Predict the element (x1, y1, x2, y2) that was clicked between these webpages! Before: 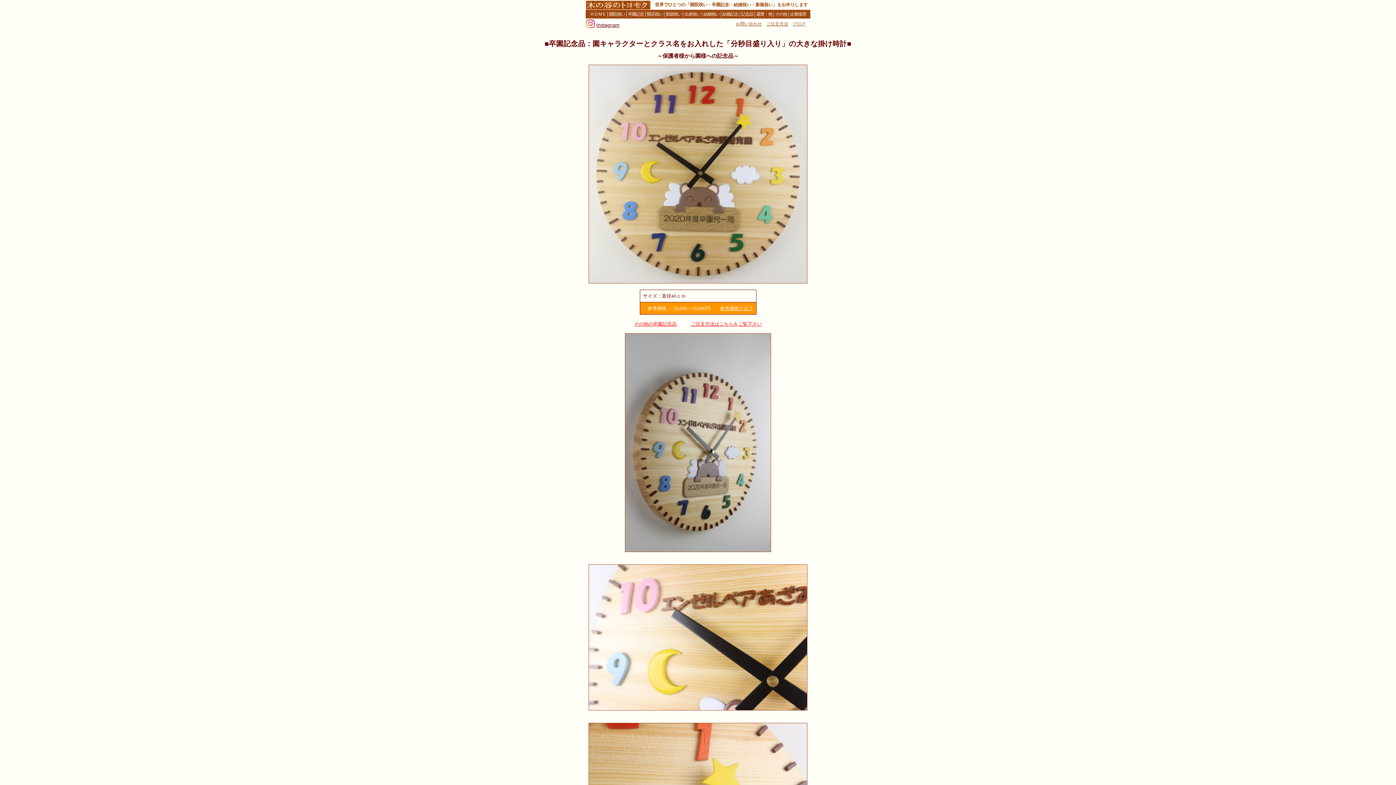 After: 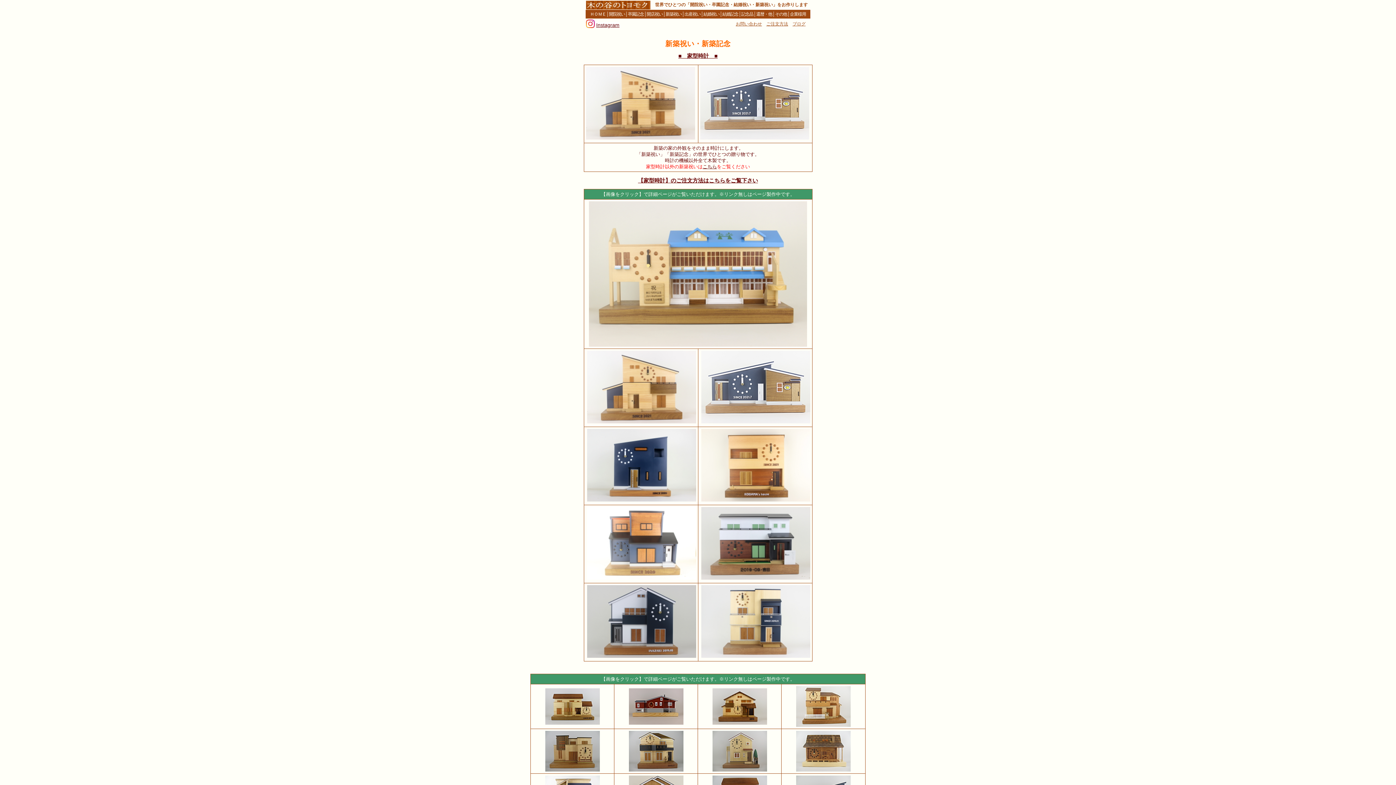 Action: bbox: (665, 11, 681, 16) label: 新築祝い